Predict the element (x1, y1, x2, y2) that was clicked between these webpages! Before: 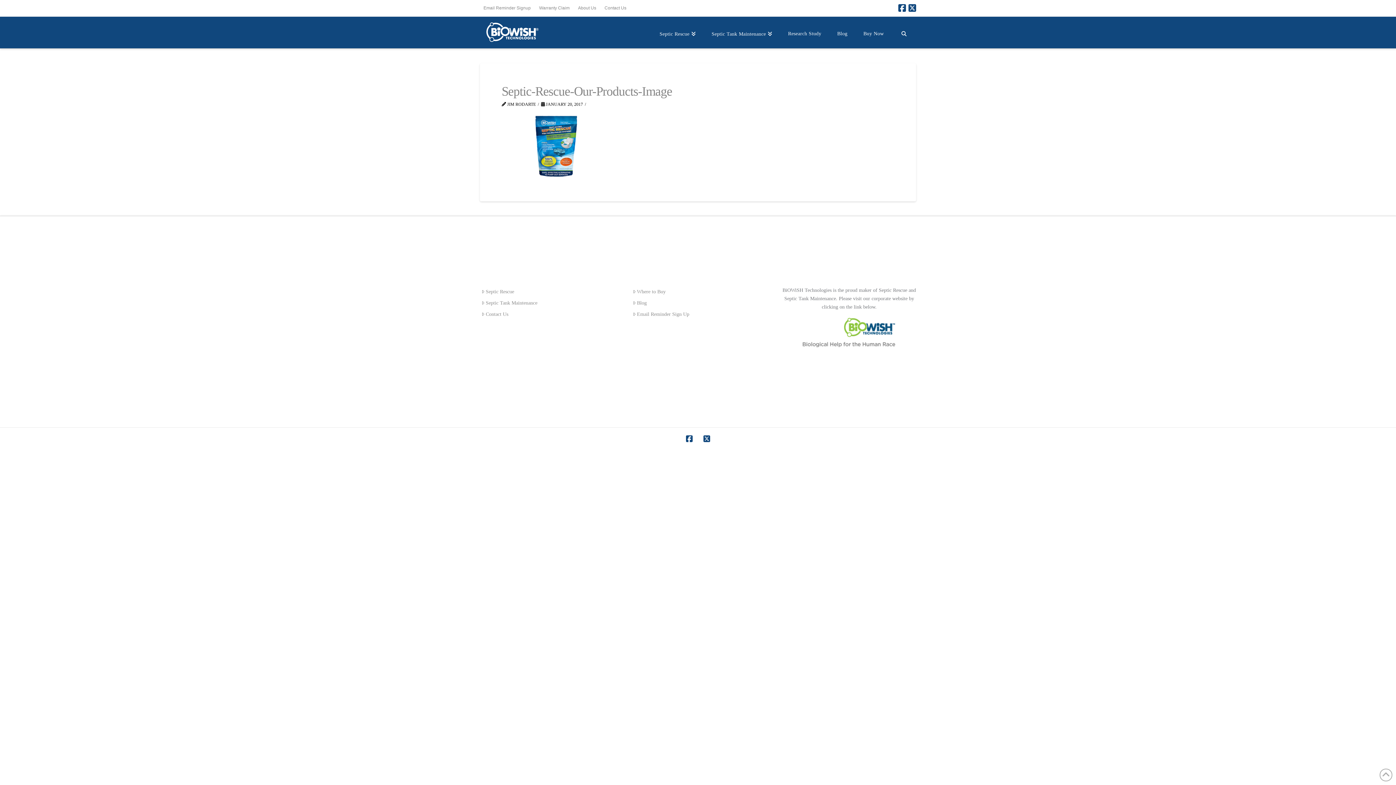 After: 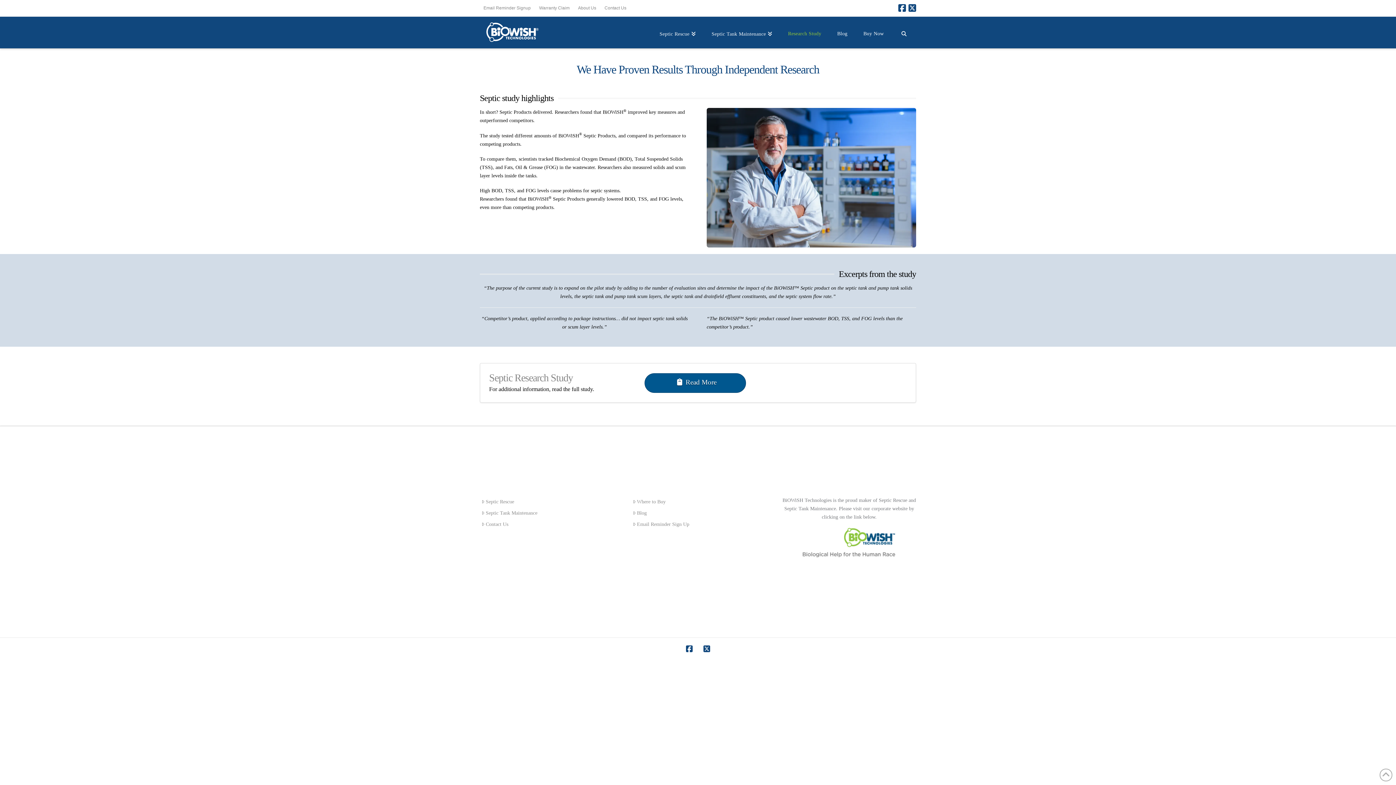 Action: label: Research Study bbox: (780, 16, 829, 48)